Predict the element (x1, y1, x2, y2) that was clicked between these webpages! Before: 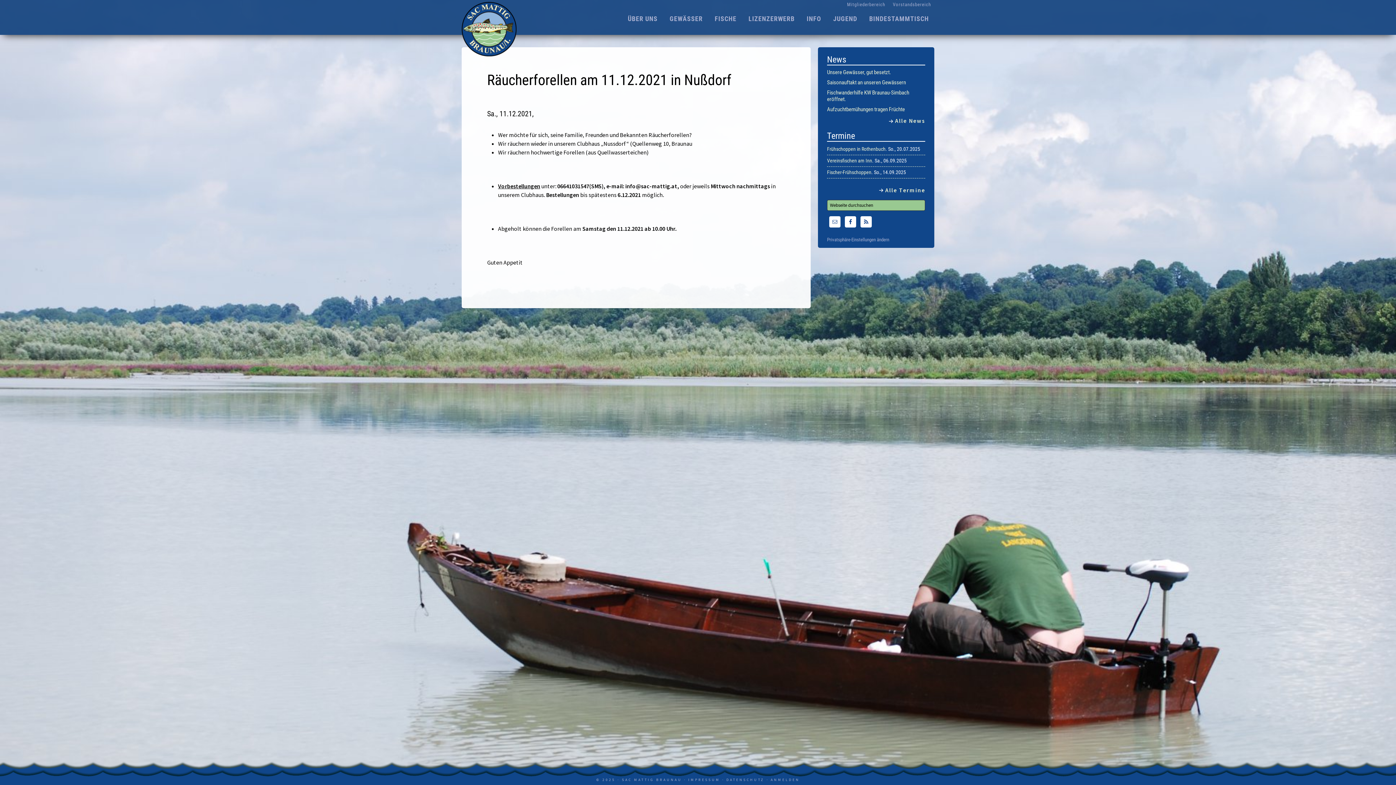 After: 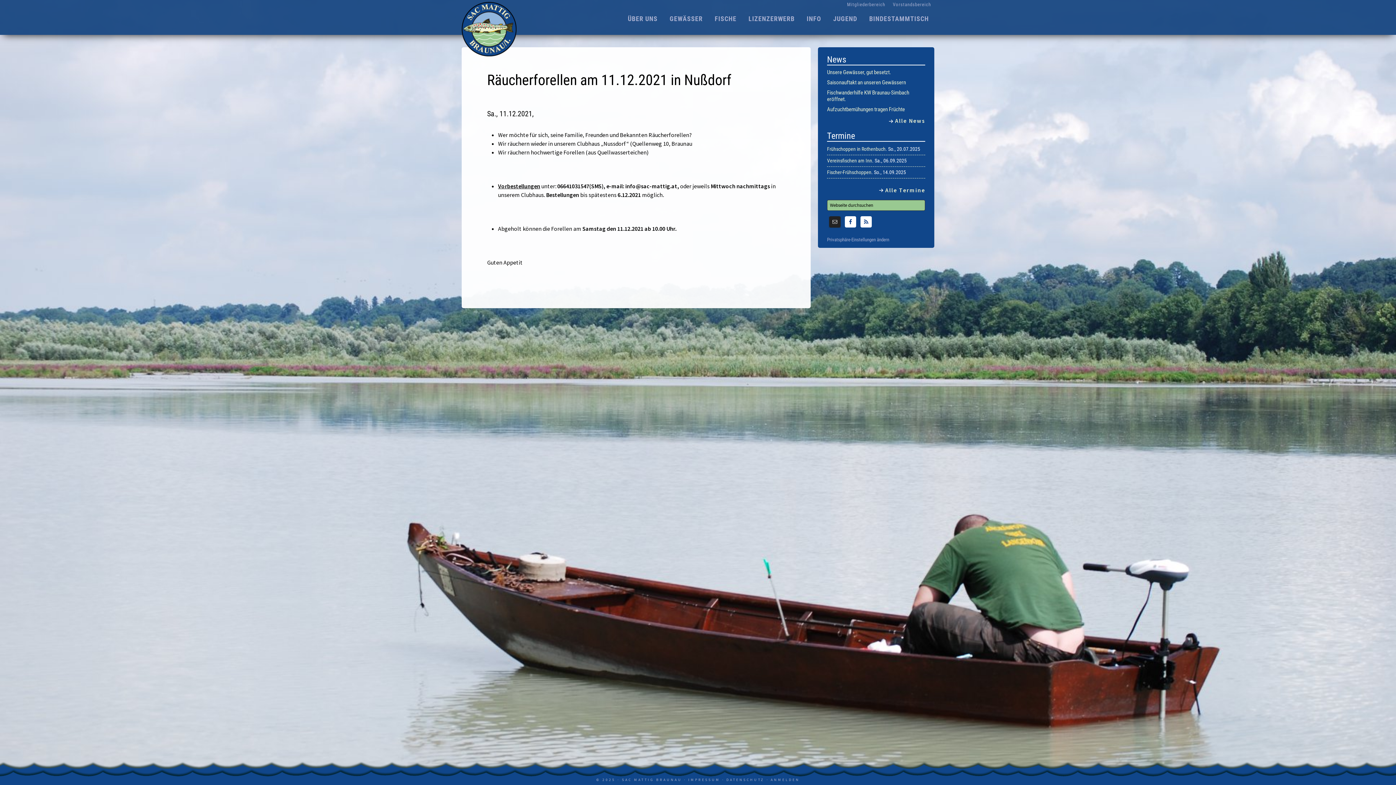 Action: bbox: (829, 216, 840, 227)